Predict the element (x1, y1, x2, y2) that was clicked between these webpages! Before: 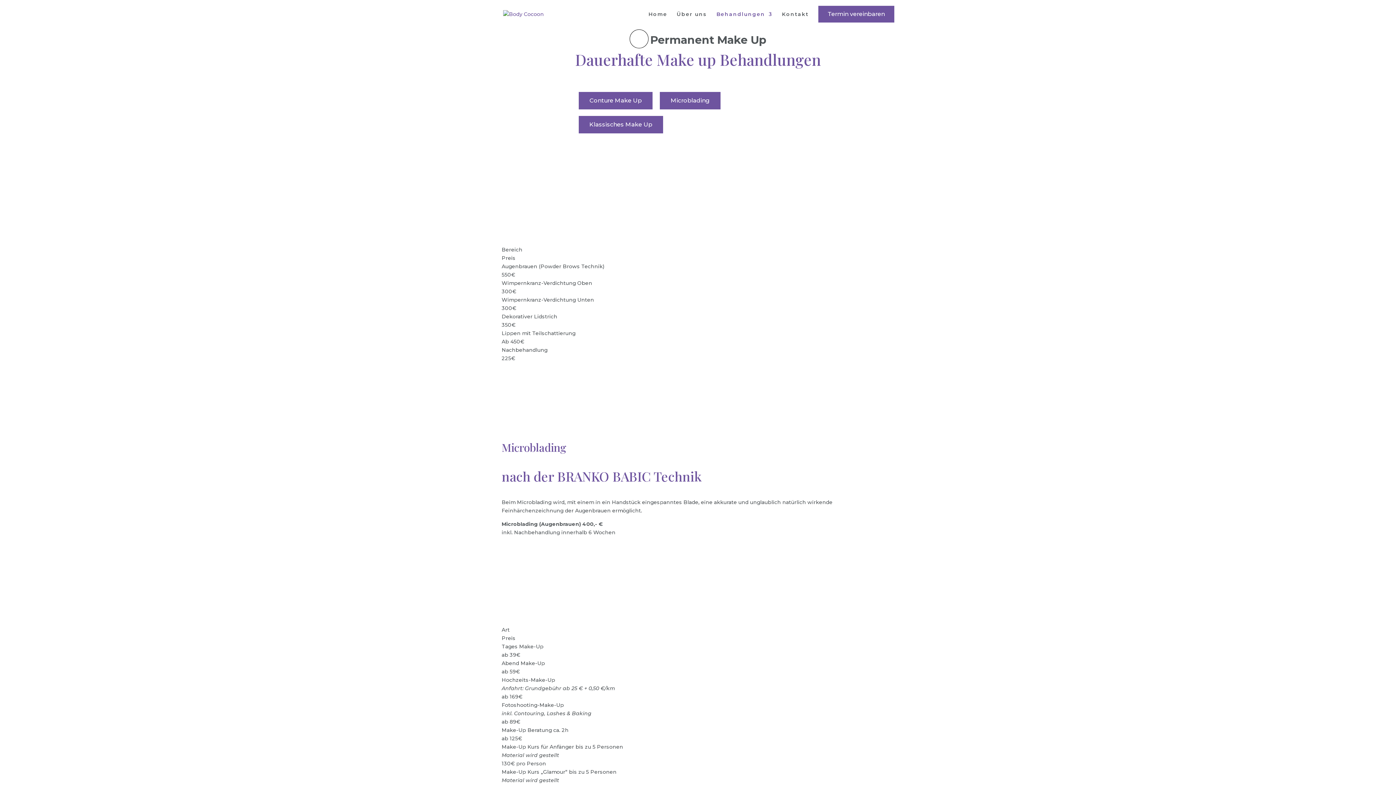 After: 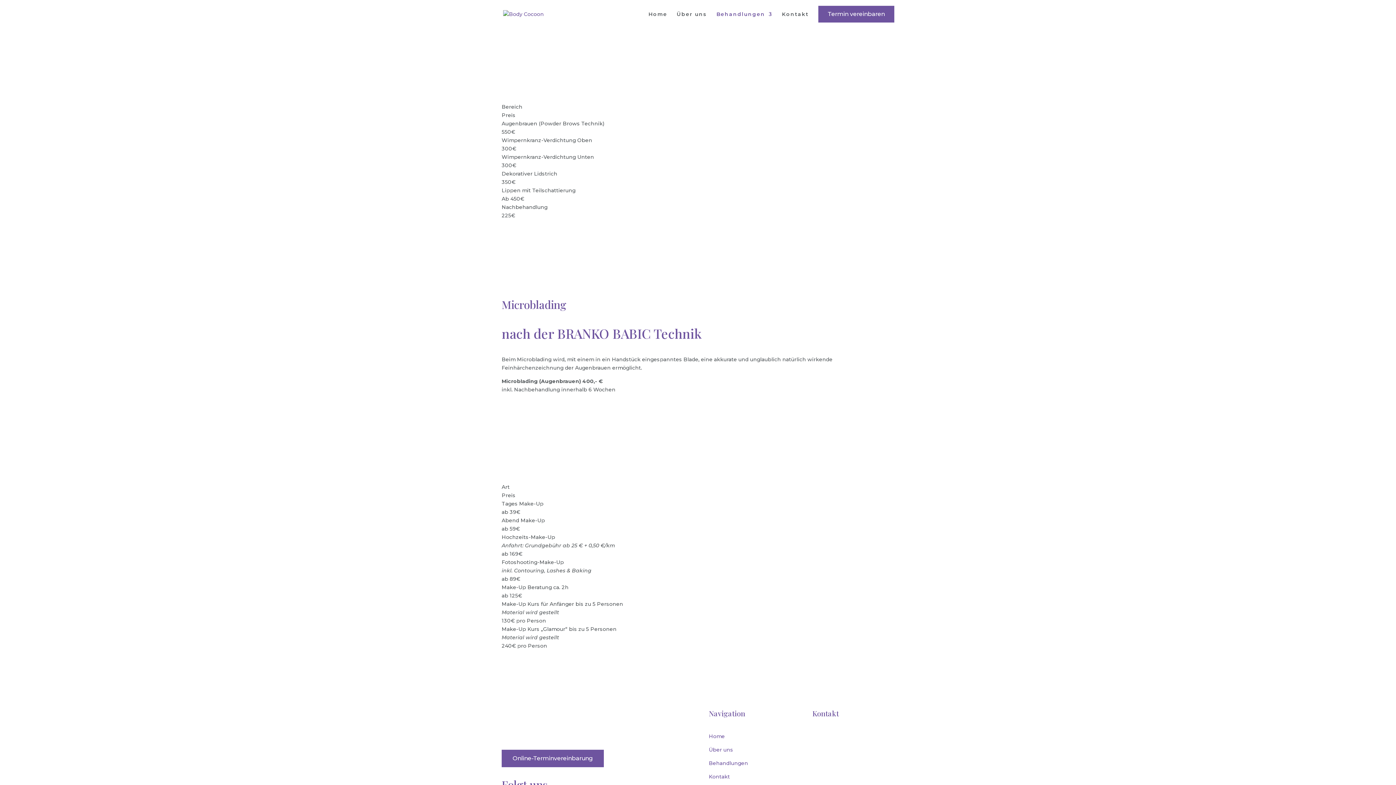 Action: label: Conture Make Up bbox: (578, 91, 652, 109)